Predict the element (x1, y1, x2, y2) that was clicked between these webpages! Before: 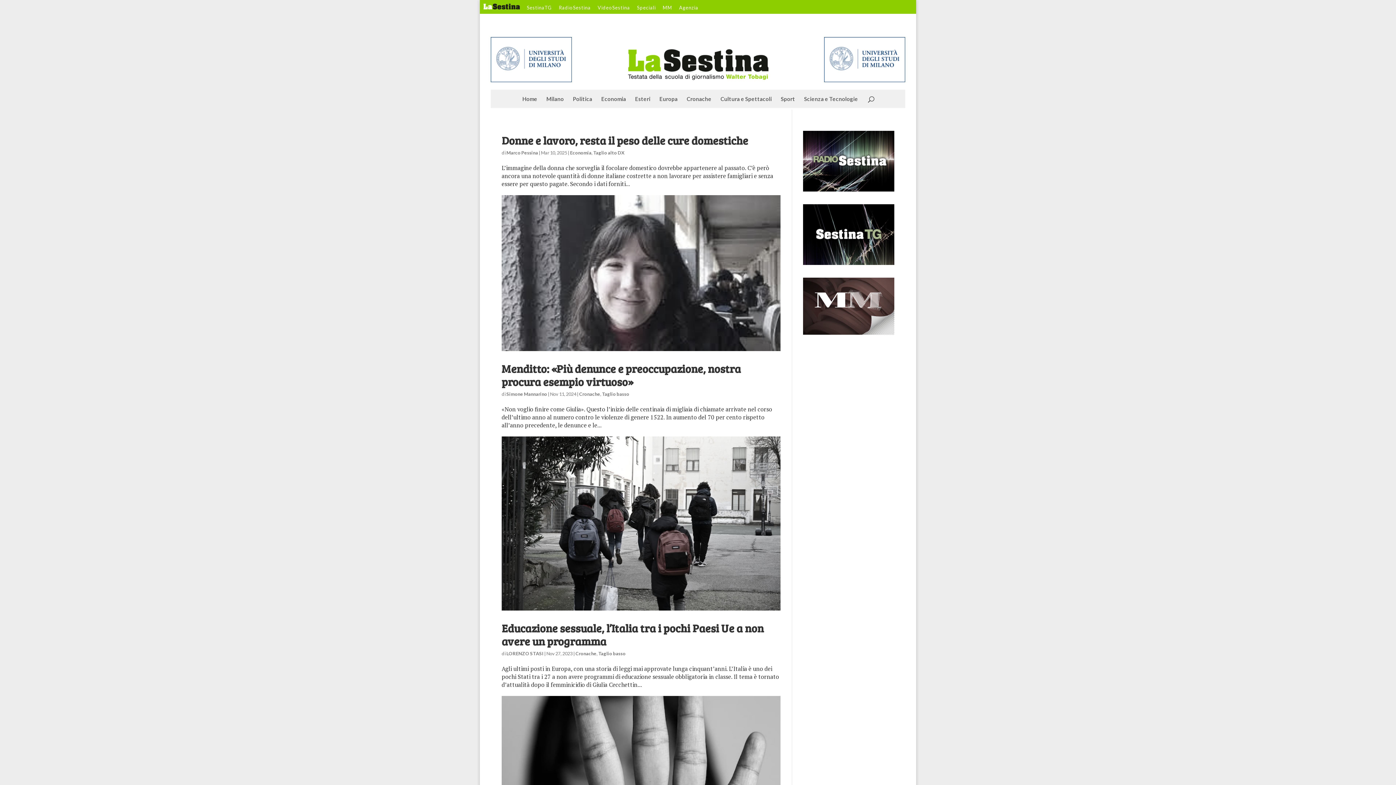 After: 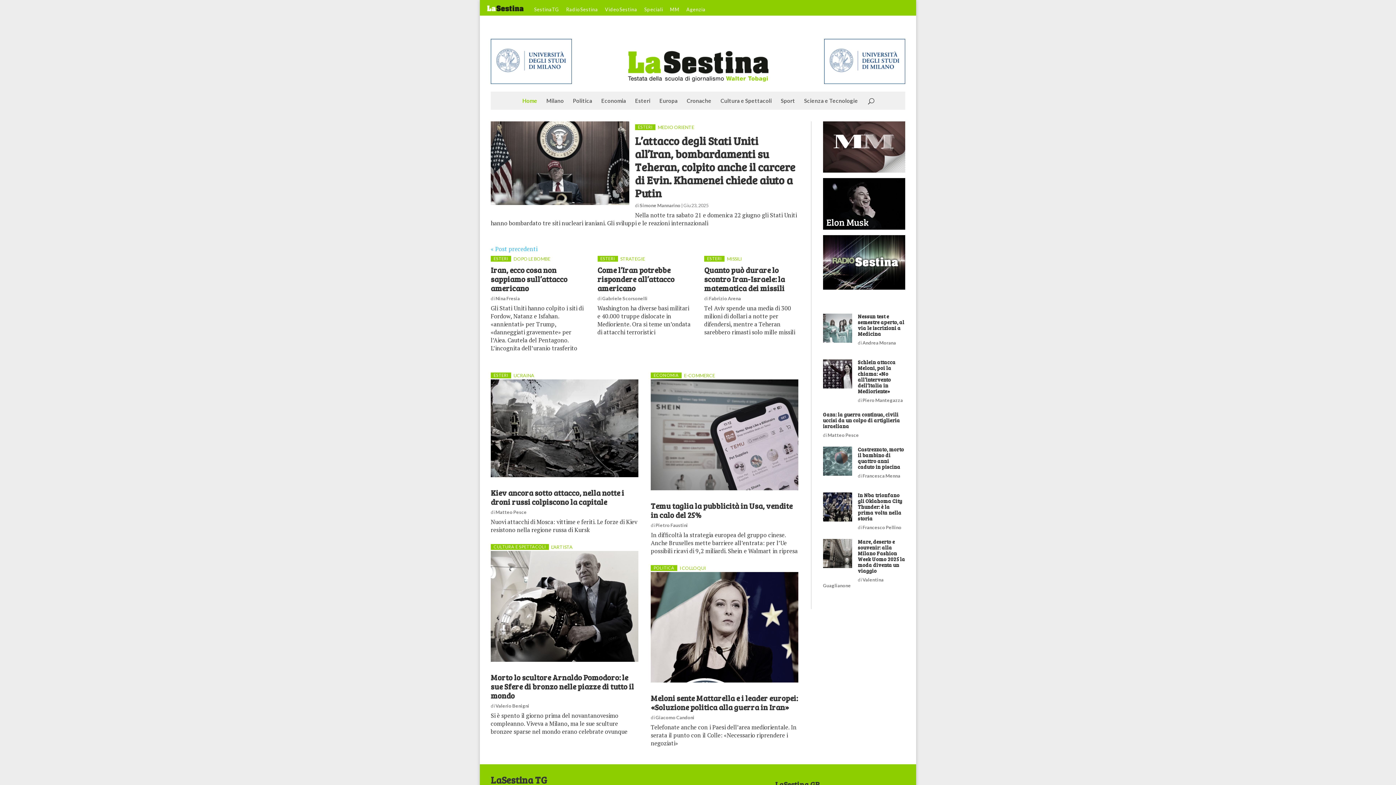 Action: bbox: (483, 3, 520, 13)